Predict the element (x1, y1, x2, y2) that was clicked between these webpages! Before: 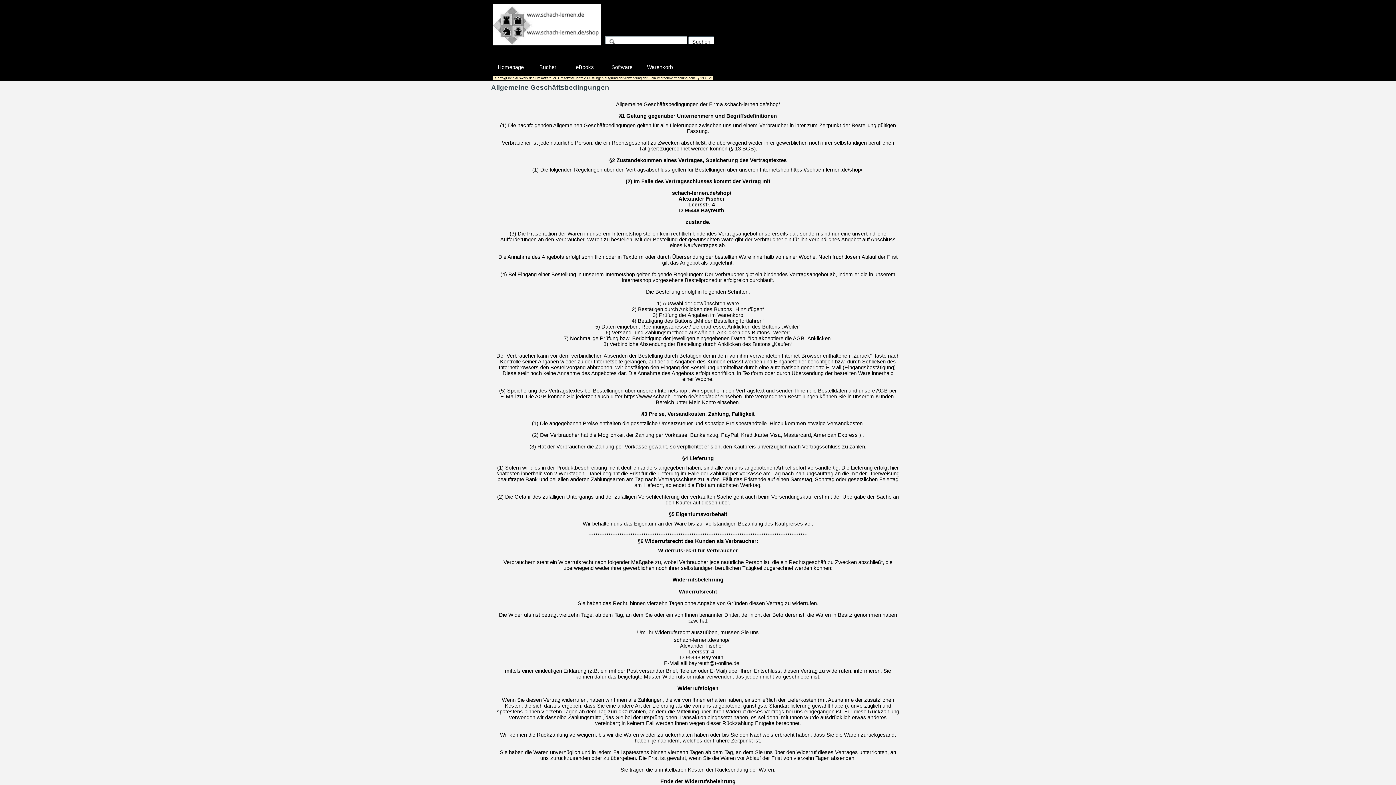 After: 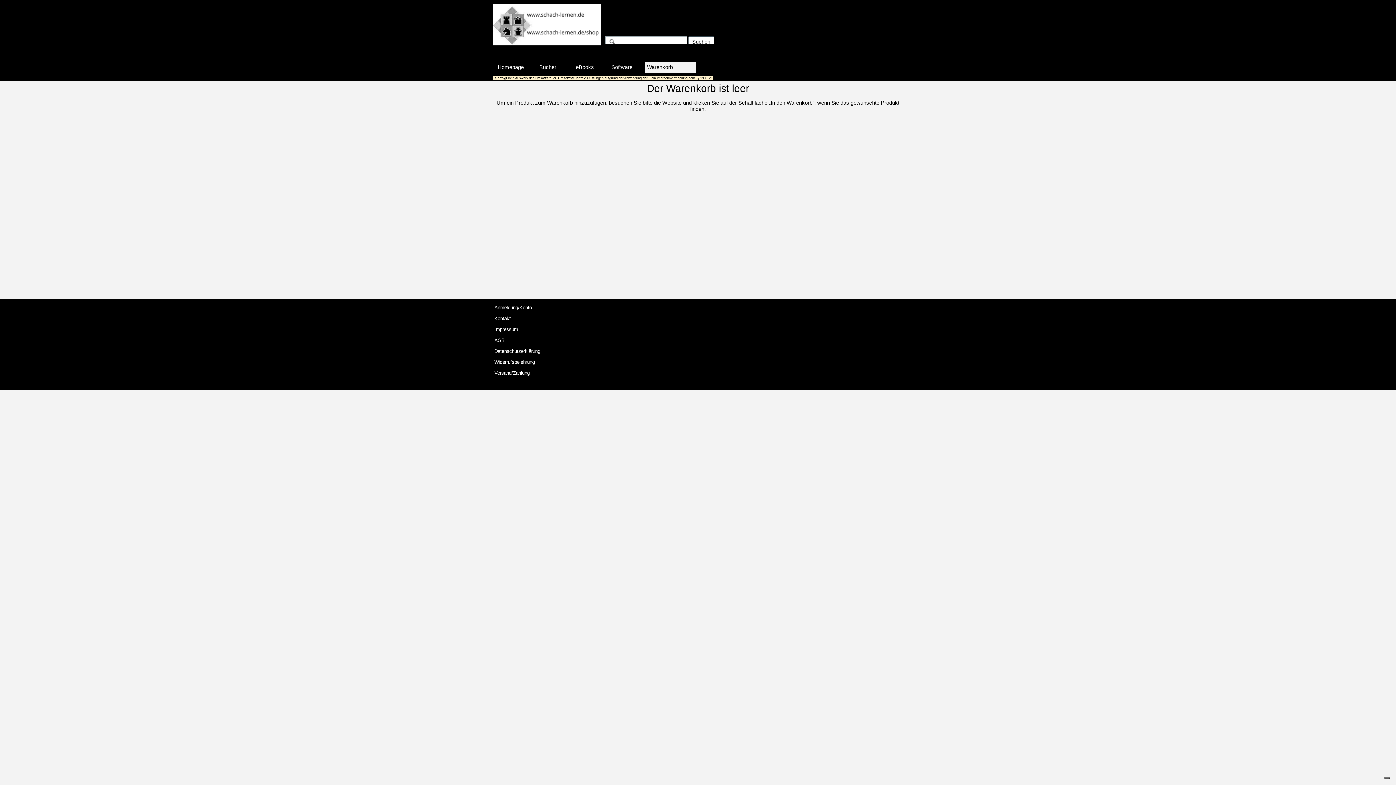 Action: bbox: (647, 61, 694, 72) label: Warenkorb